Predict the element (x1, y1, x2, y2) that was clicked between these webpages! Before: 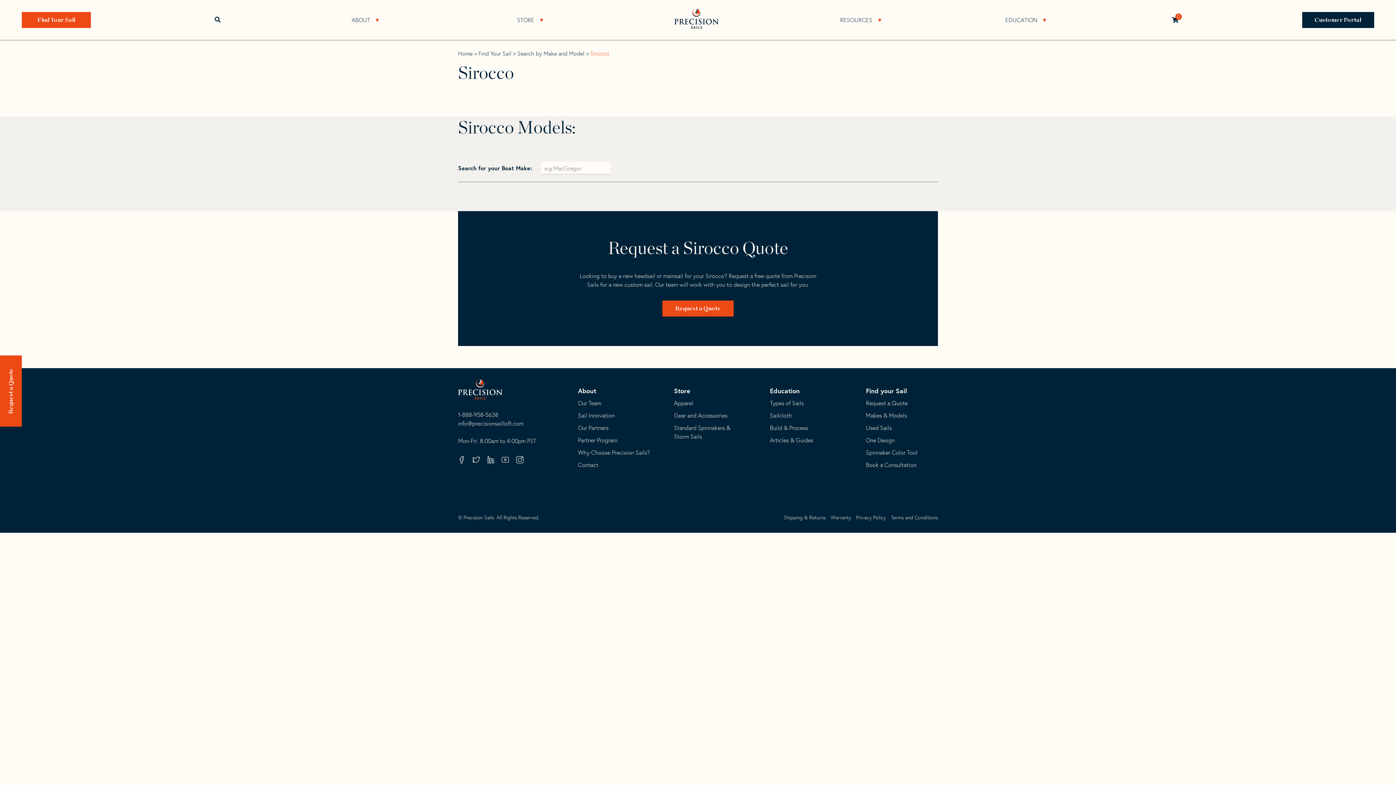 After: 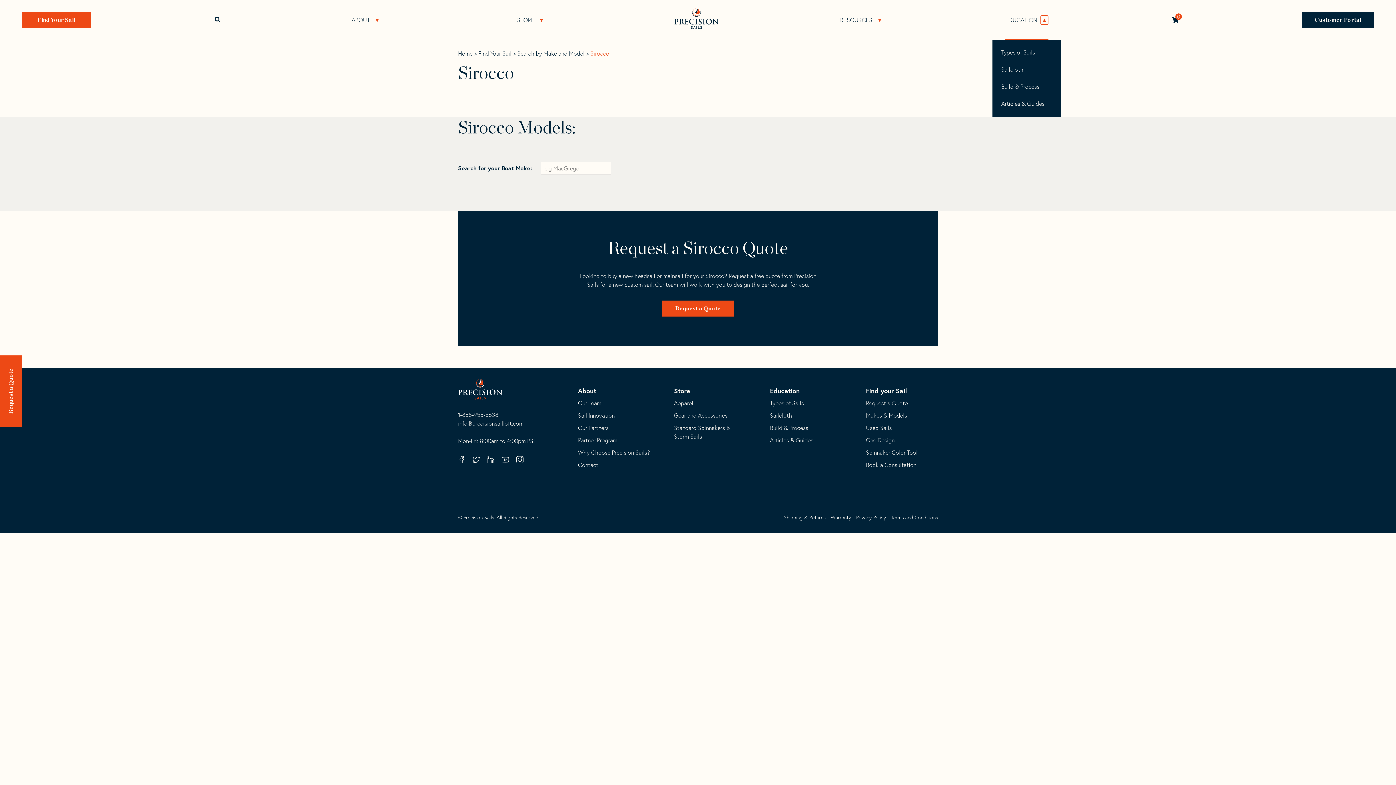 Action: bbox: (1041, 15, 1048, 24) label: Open Education Sub Navigation